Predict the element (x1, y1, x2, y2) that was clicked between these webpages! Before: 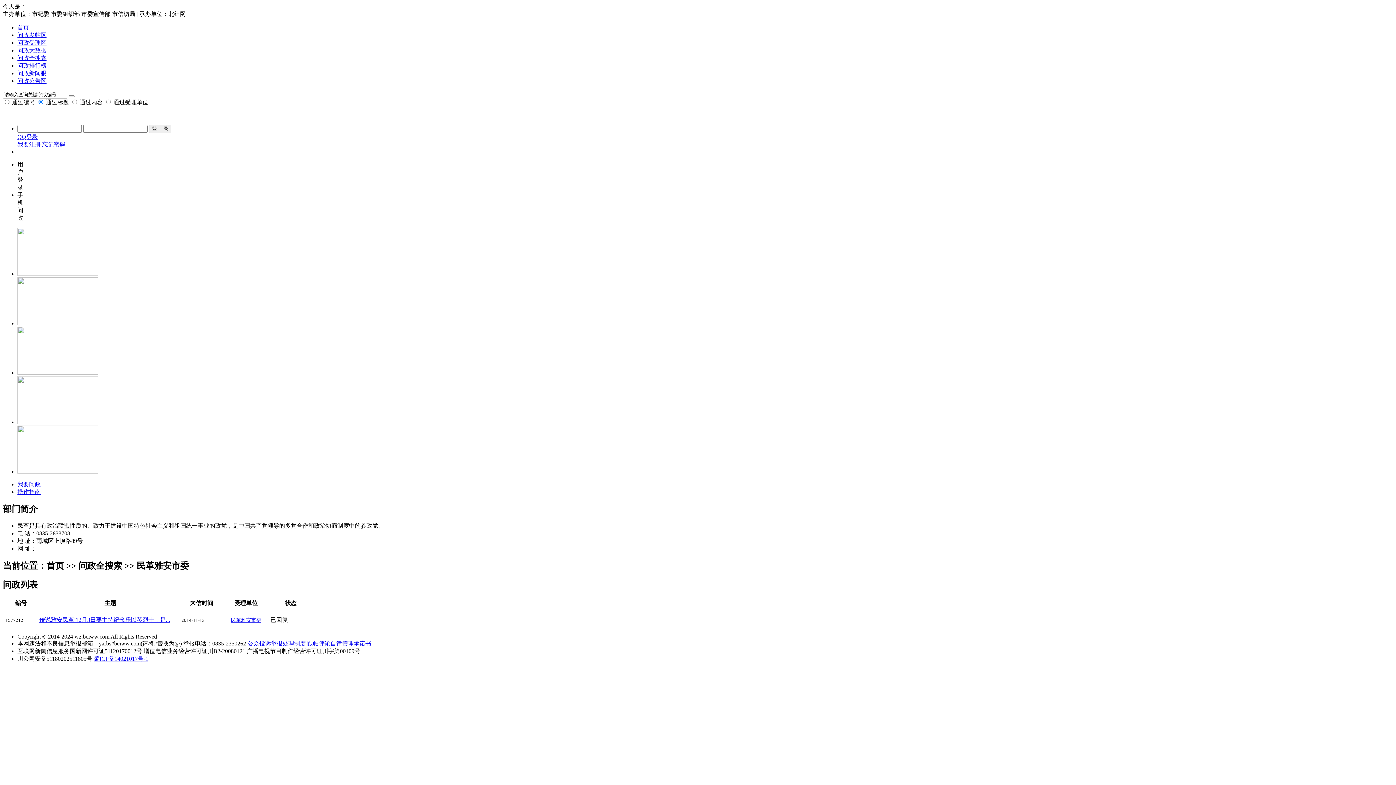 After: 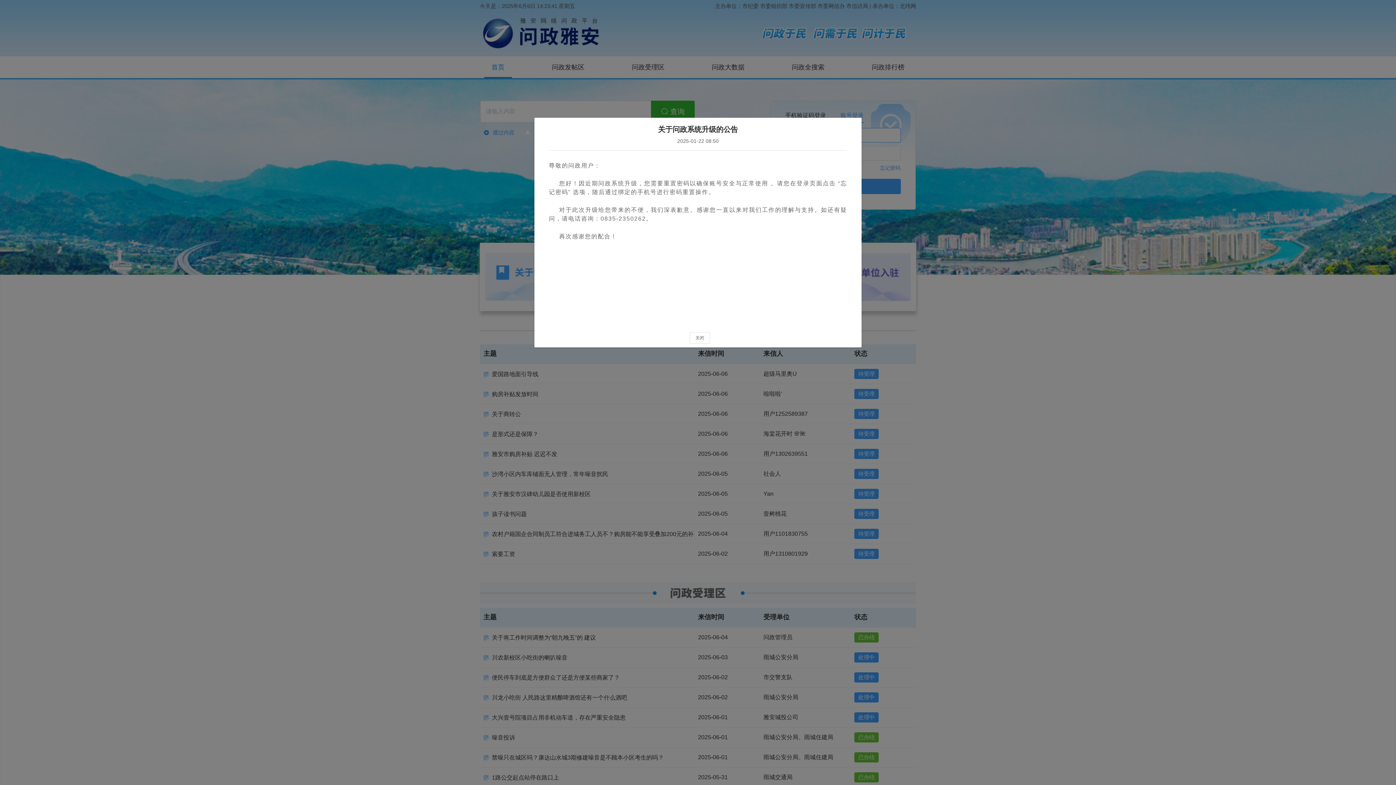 Action: label: 首页 bbox: (17, 24, 29, 30)